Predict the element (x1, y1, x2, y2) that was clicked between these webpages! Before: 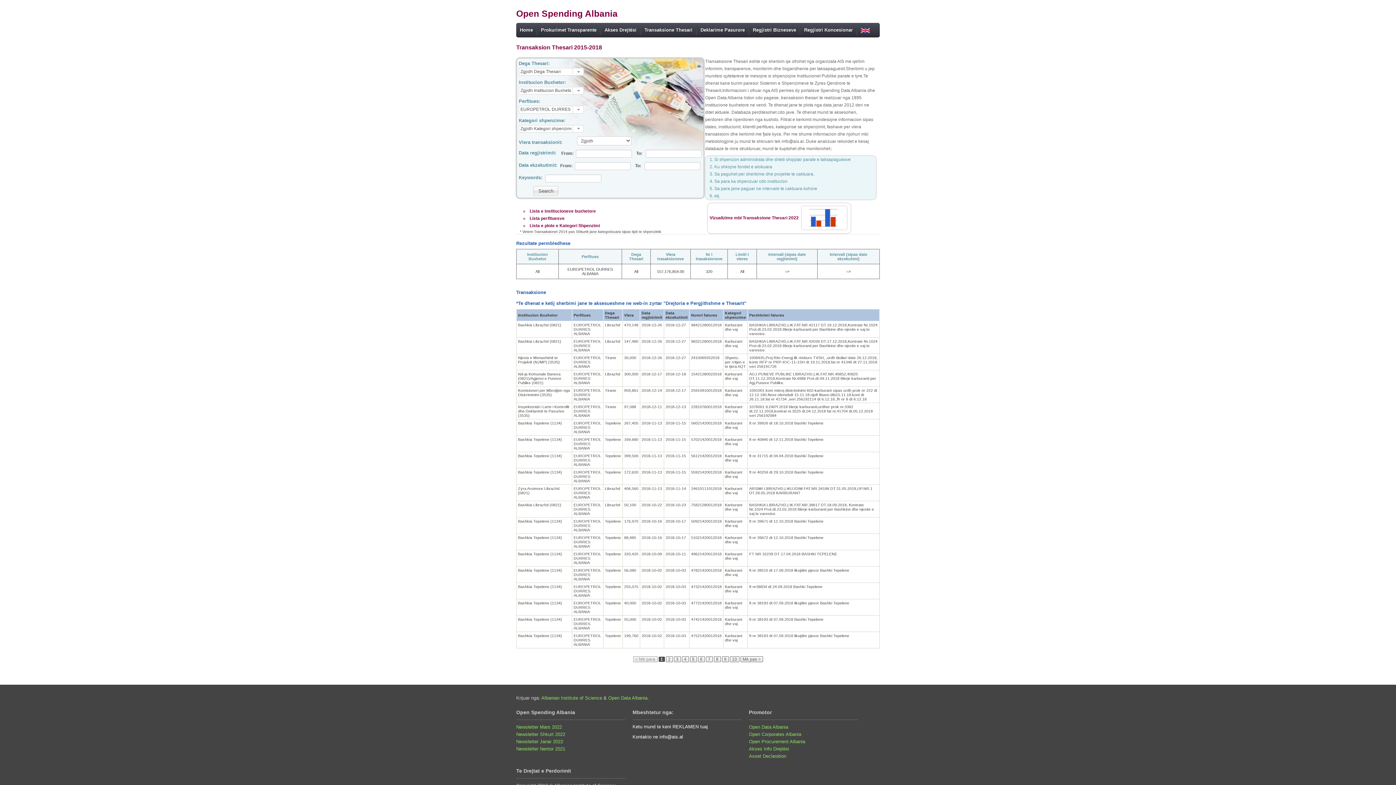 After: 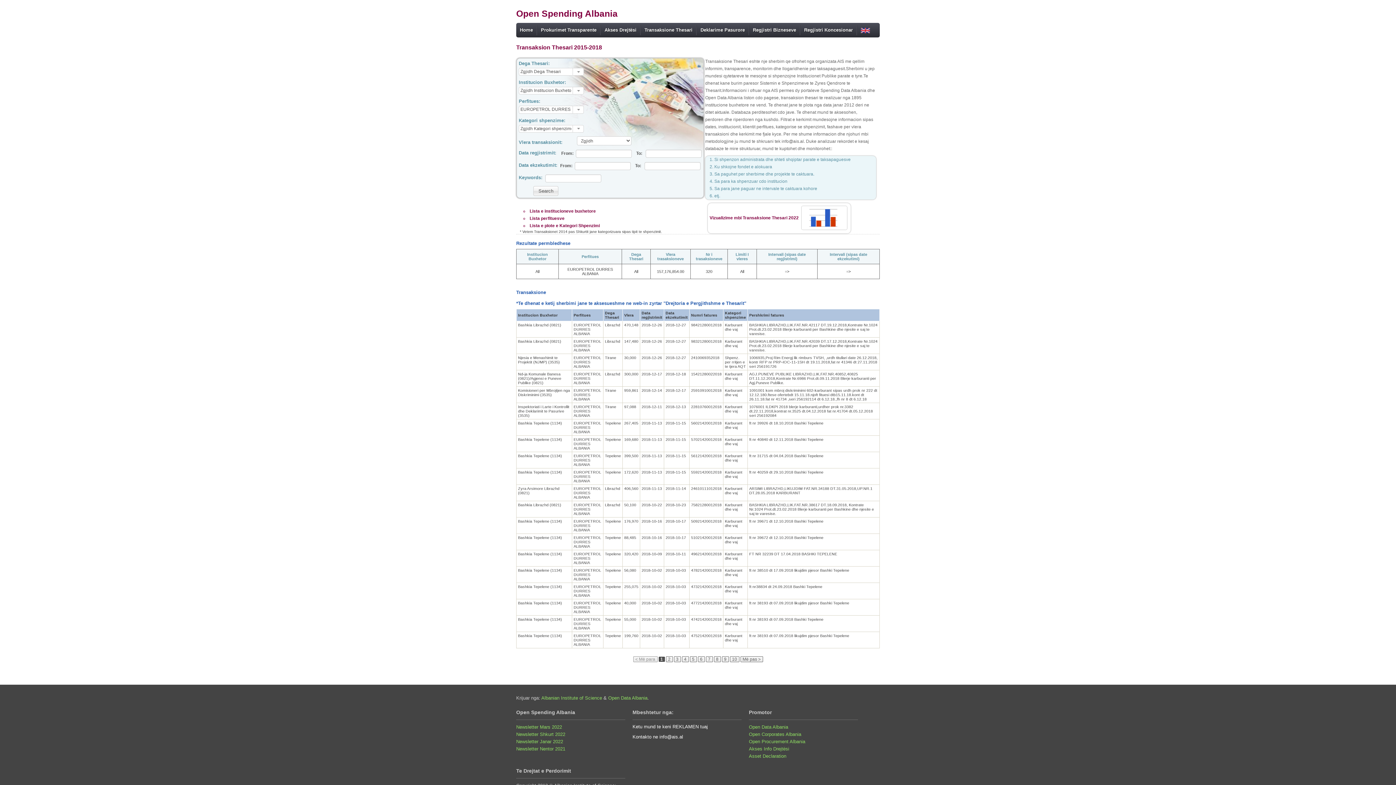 Action: bbox: (533, 186, 558, 196) label: Search